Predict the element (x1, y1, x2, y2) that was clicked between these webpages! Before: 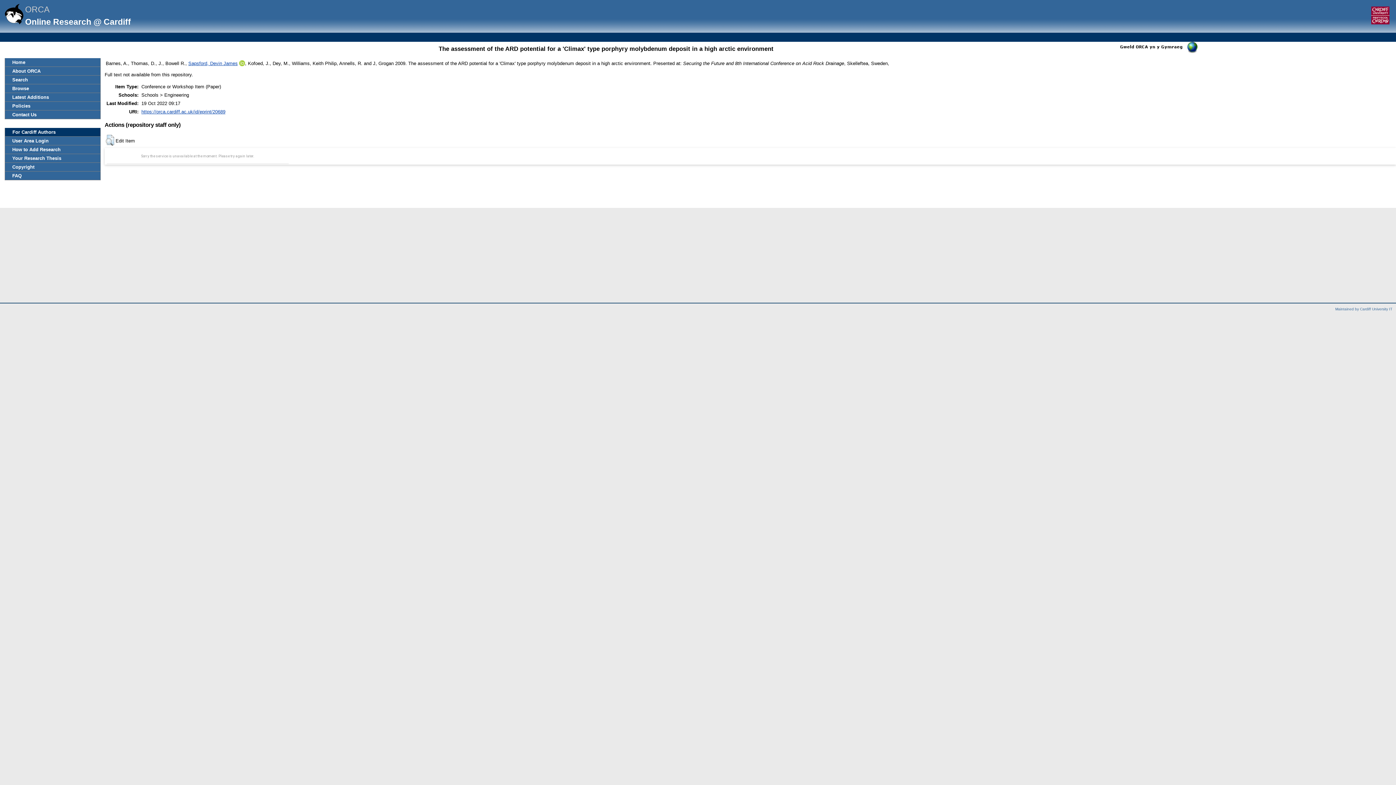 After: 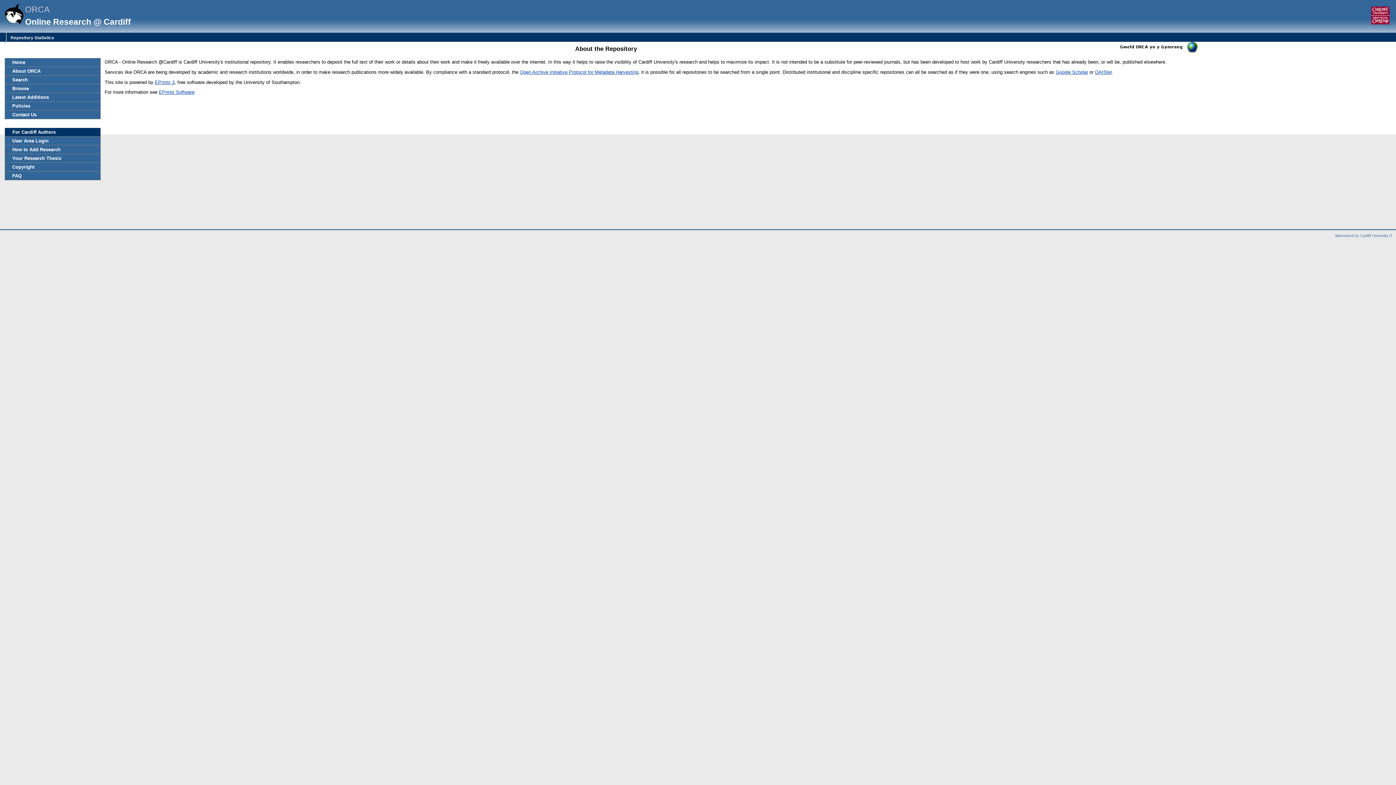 Action: bbox: (5, 66, 100, 75) label: About ORCA